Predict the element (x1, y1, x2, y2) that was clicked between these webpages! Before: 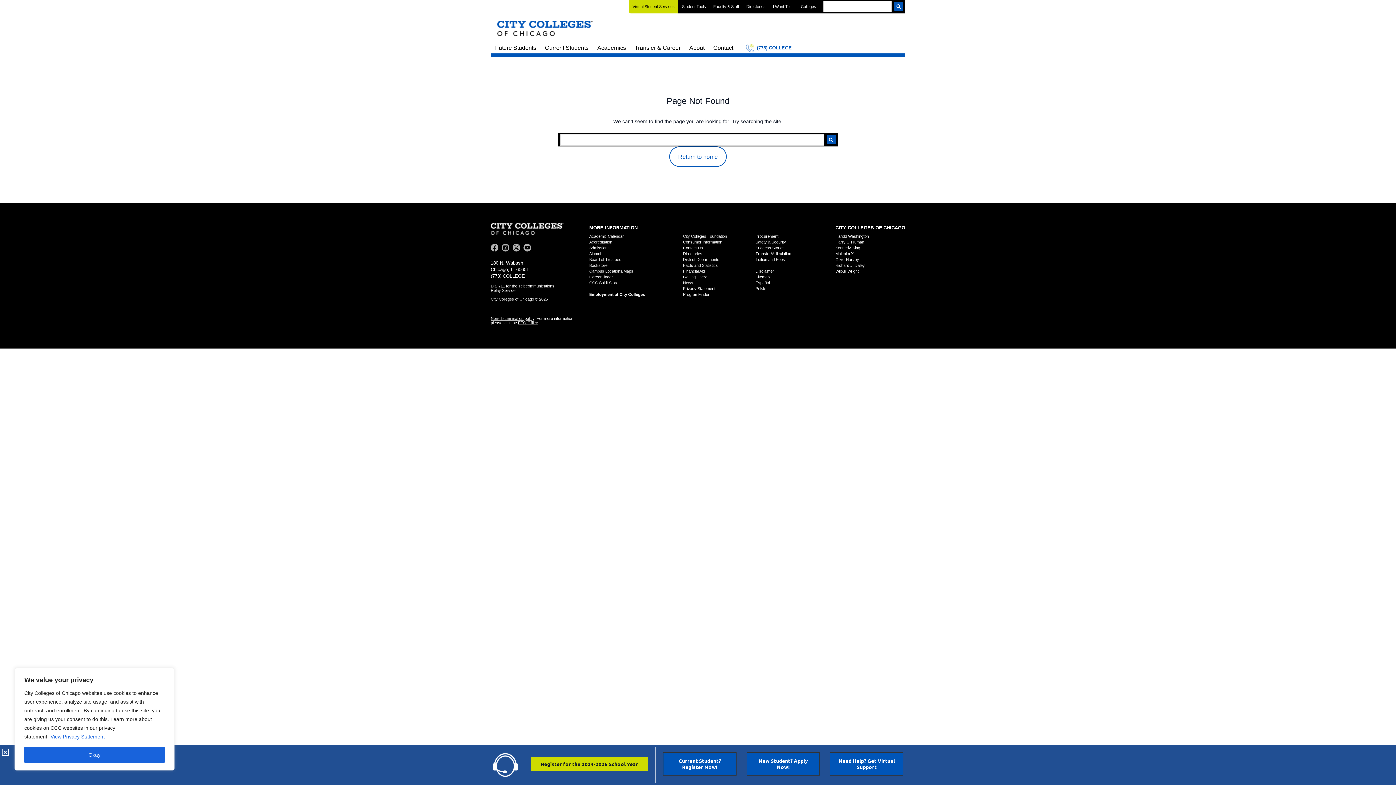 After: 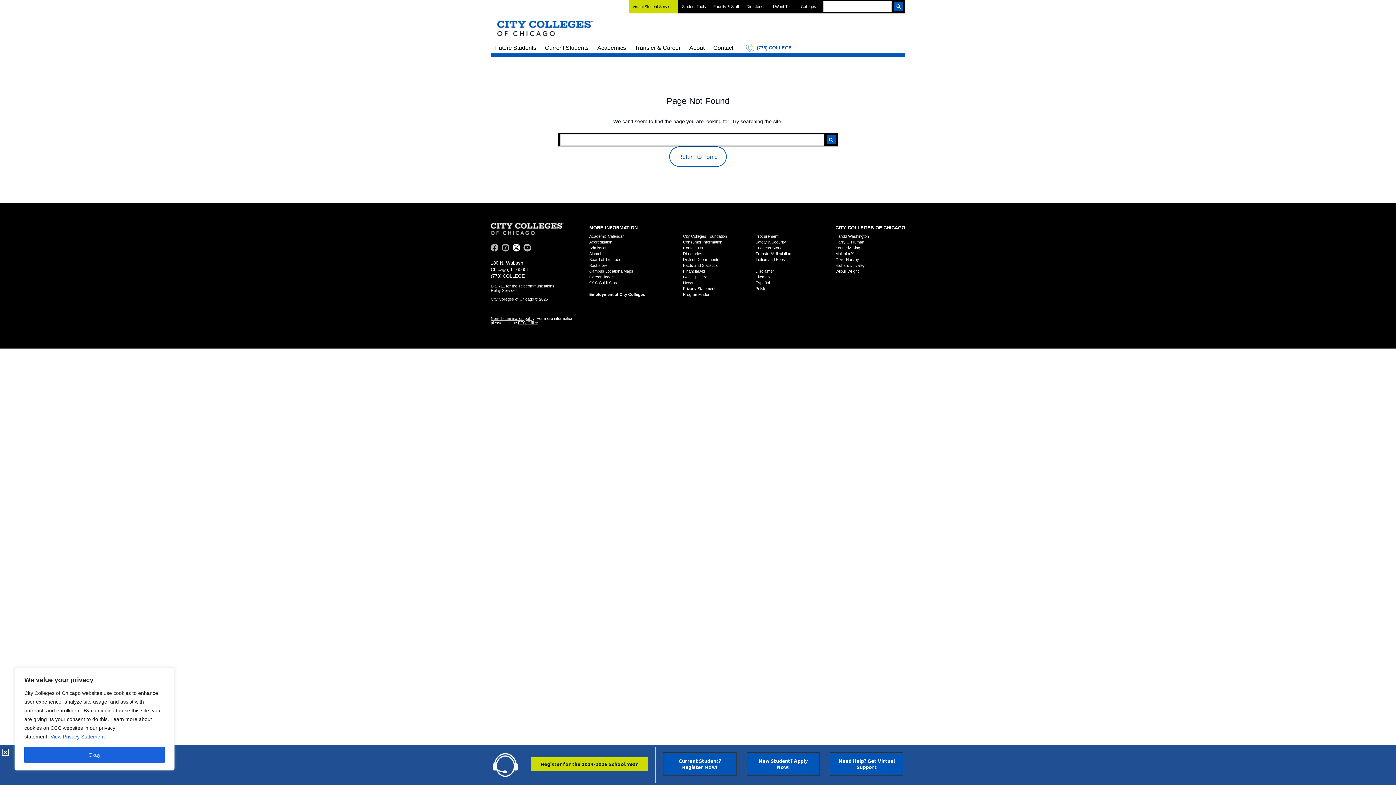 Action: bbox: (512, 243, 521, 252)